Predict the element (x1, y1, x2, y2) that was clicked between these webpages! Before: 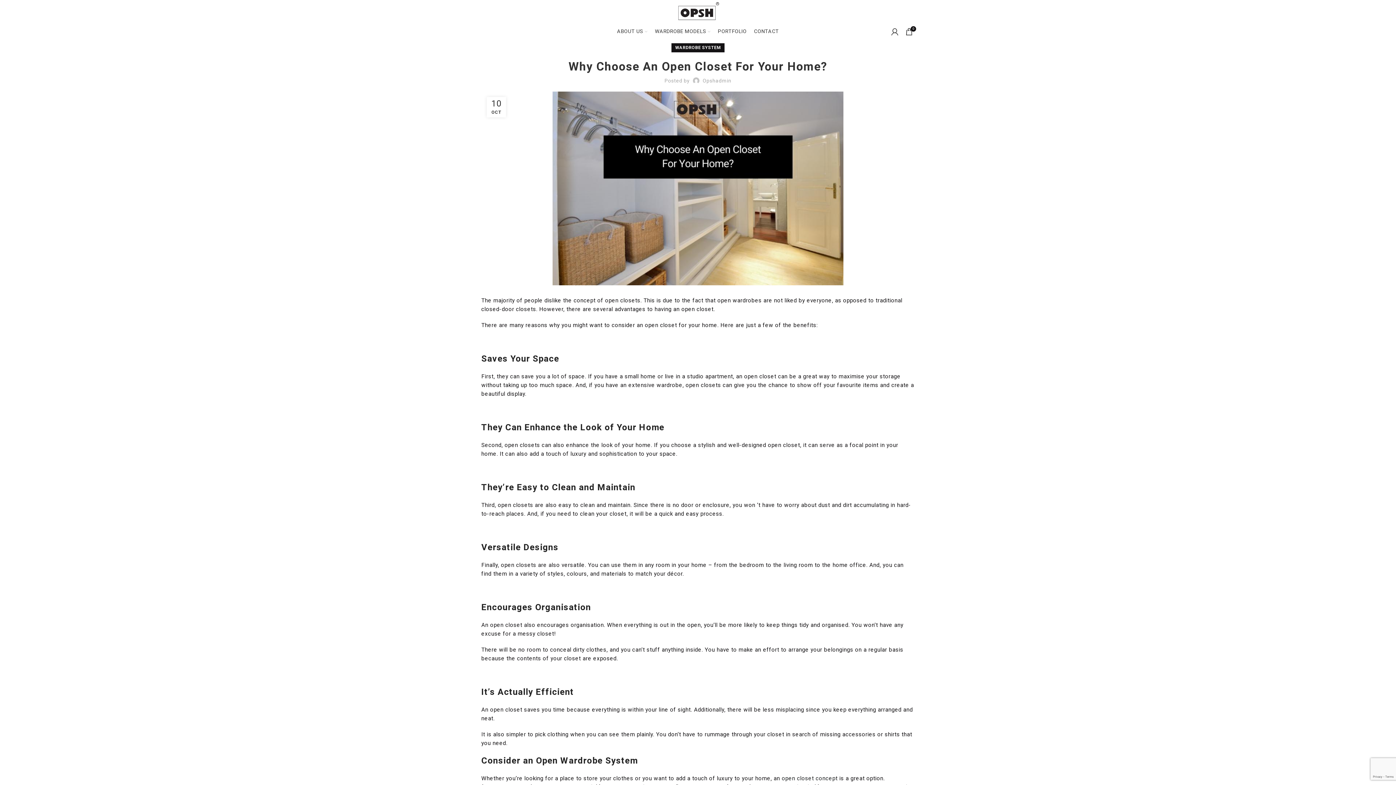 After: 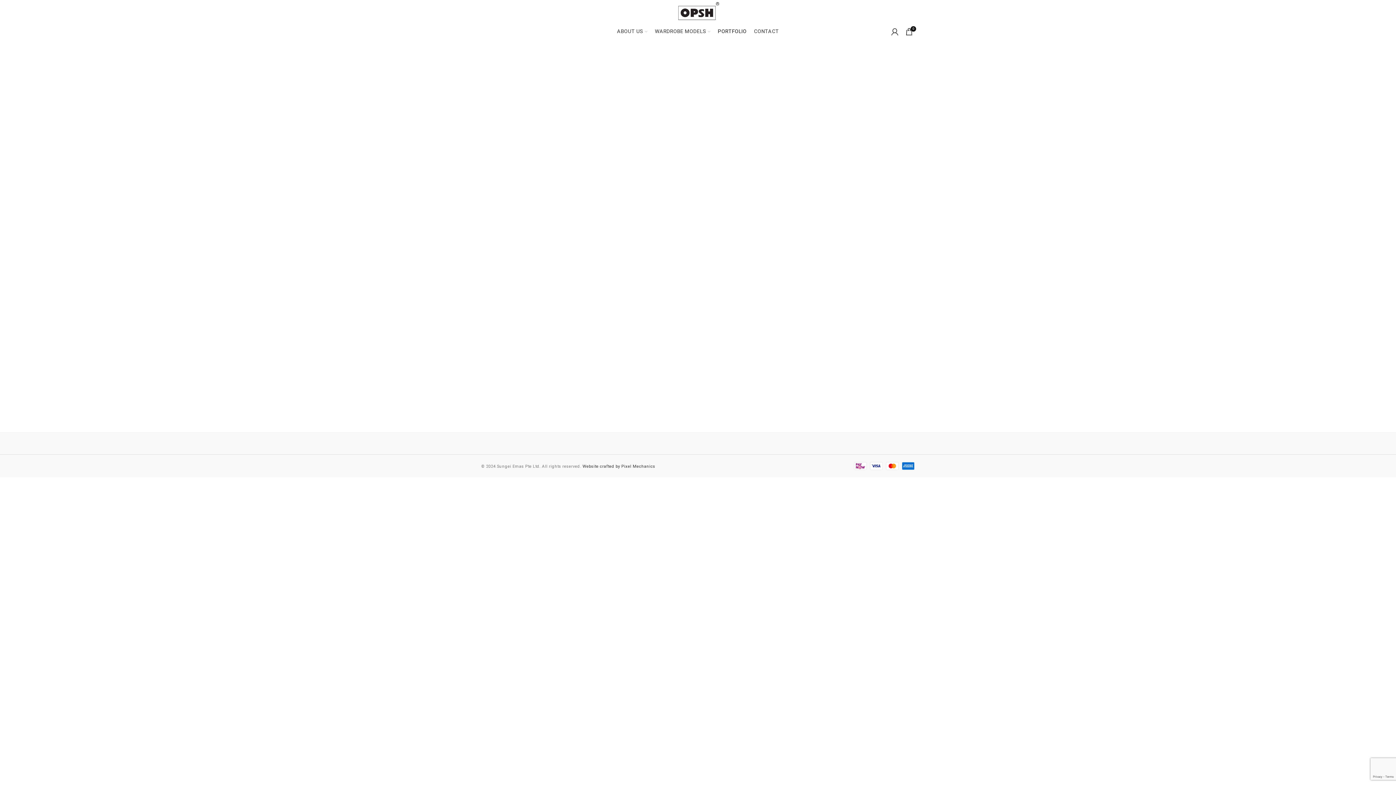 Action: bbox: (714, 24, 750, 38) label: PORTFOLIO